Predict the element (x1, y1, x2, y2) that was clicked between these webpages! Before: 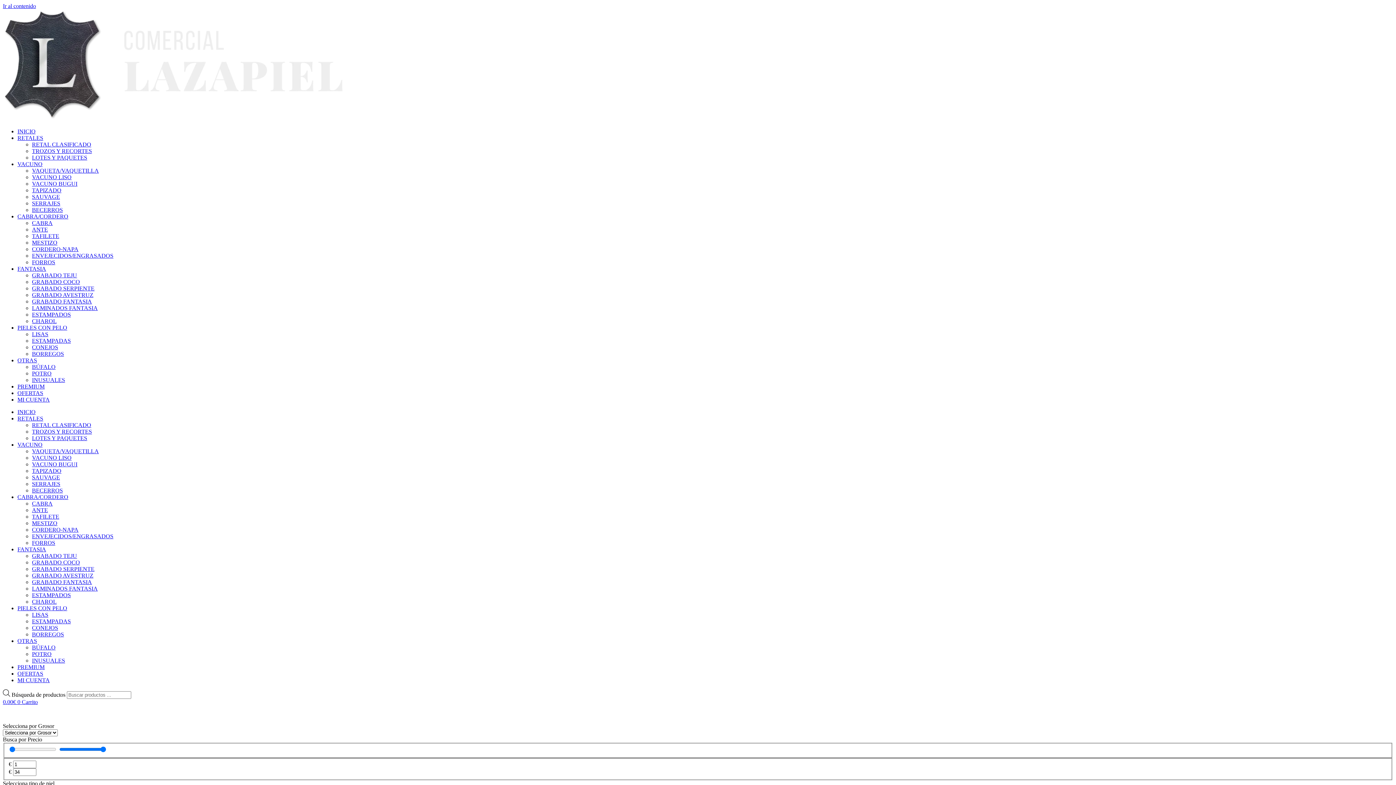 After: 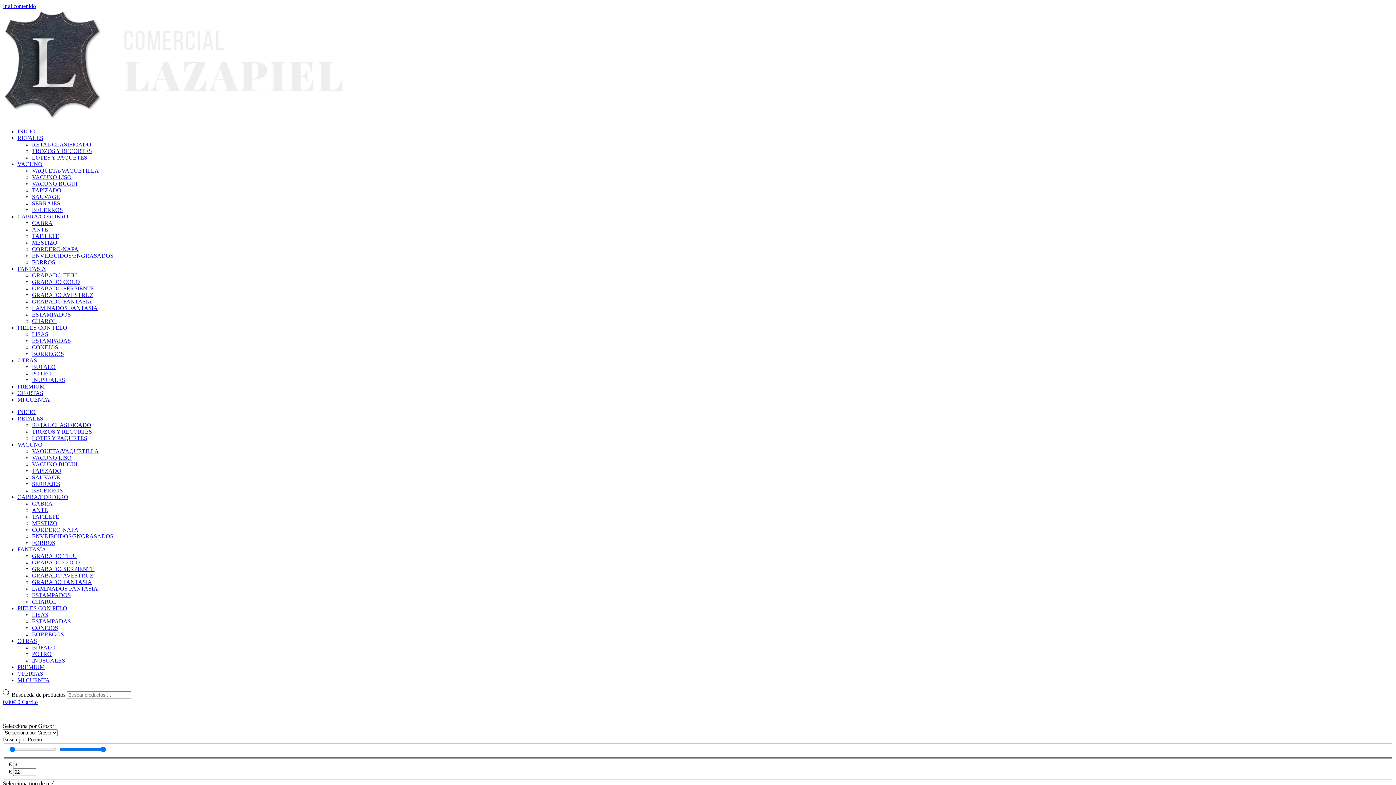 Action: bbox: (17, 161, 42, 167) label: VACUNO